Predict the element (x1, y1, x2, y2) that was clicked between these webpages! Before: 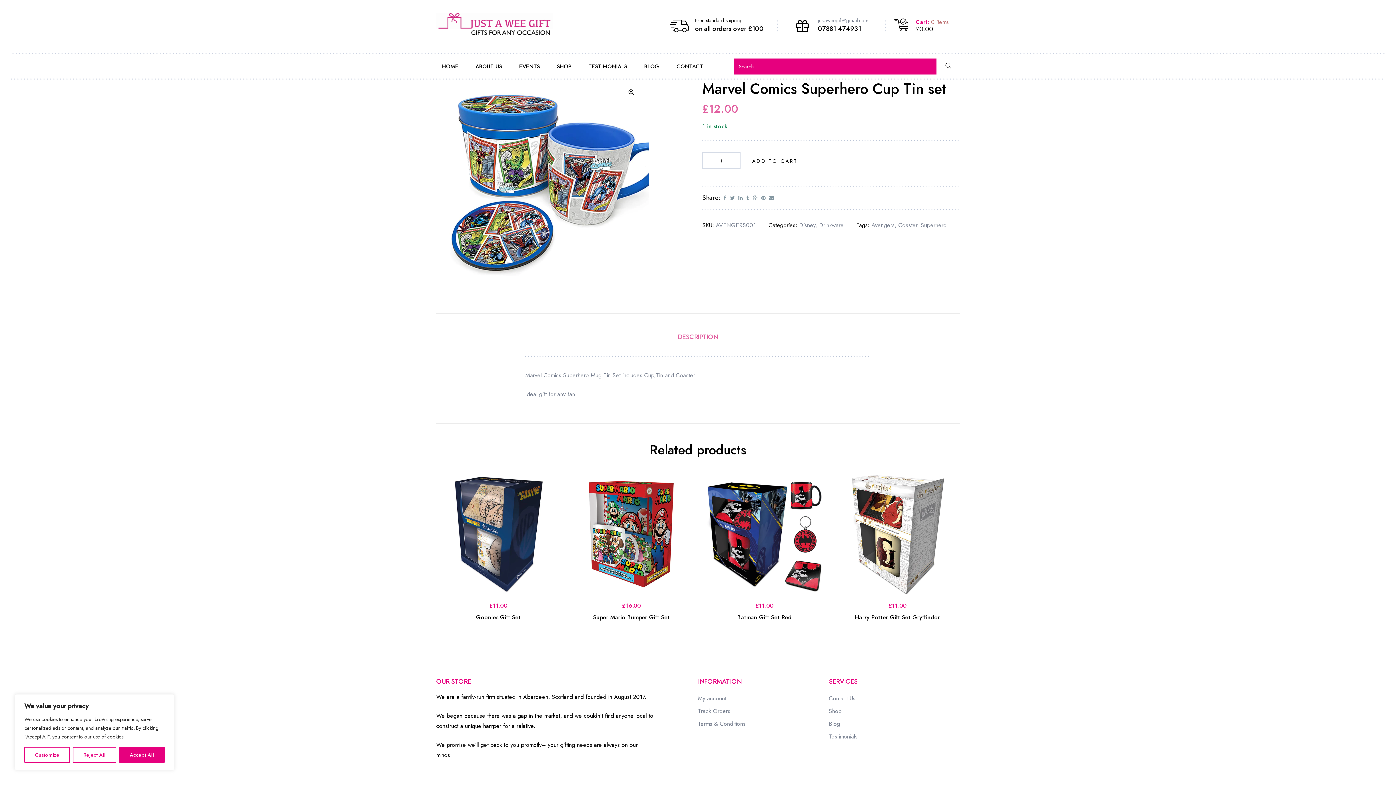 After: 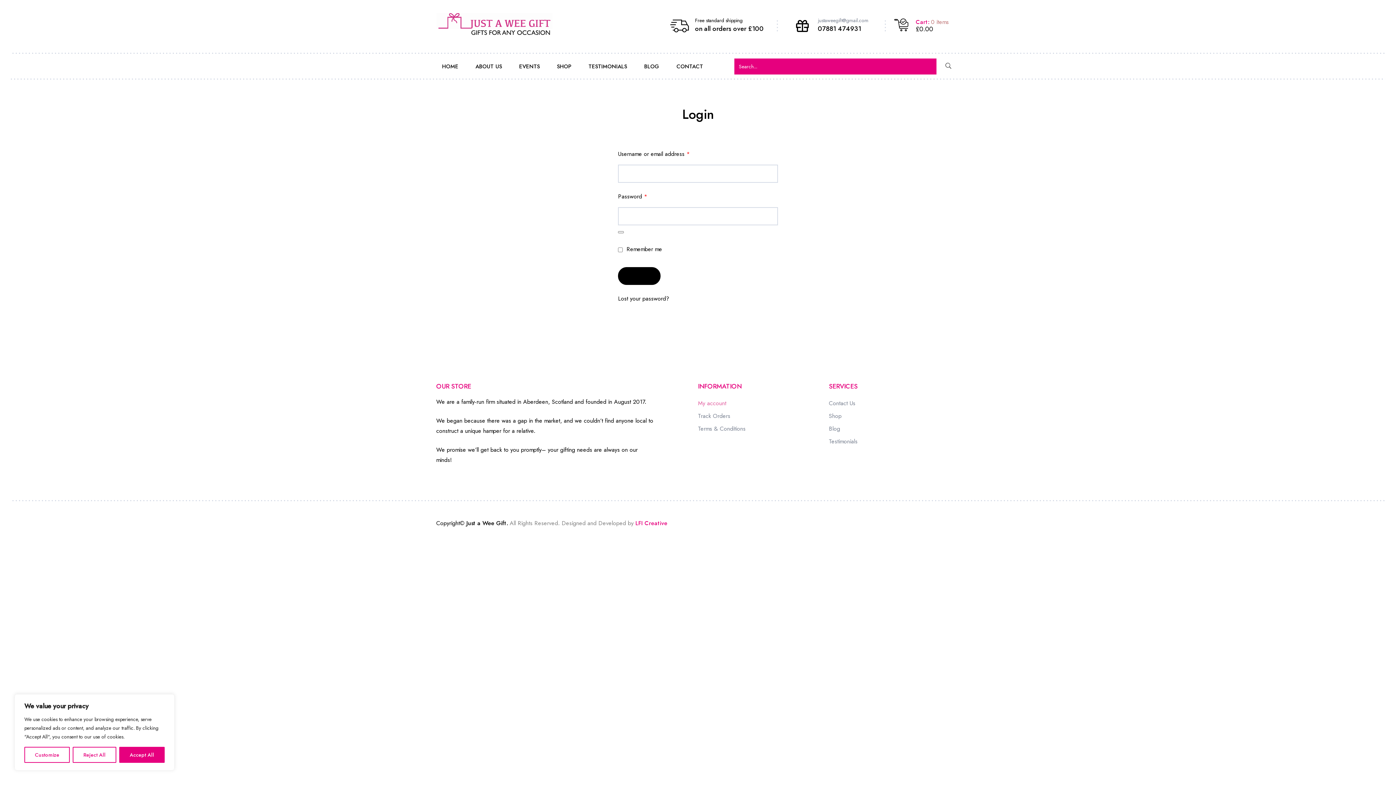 Action: bbox: (698, 692, 829, 705) label: My account